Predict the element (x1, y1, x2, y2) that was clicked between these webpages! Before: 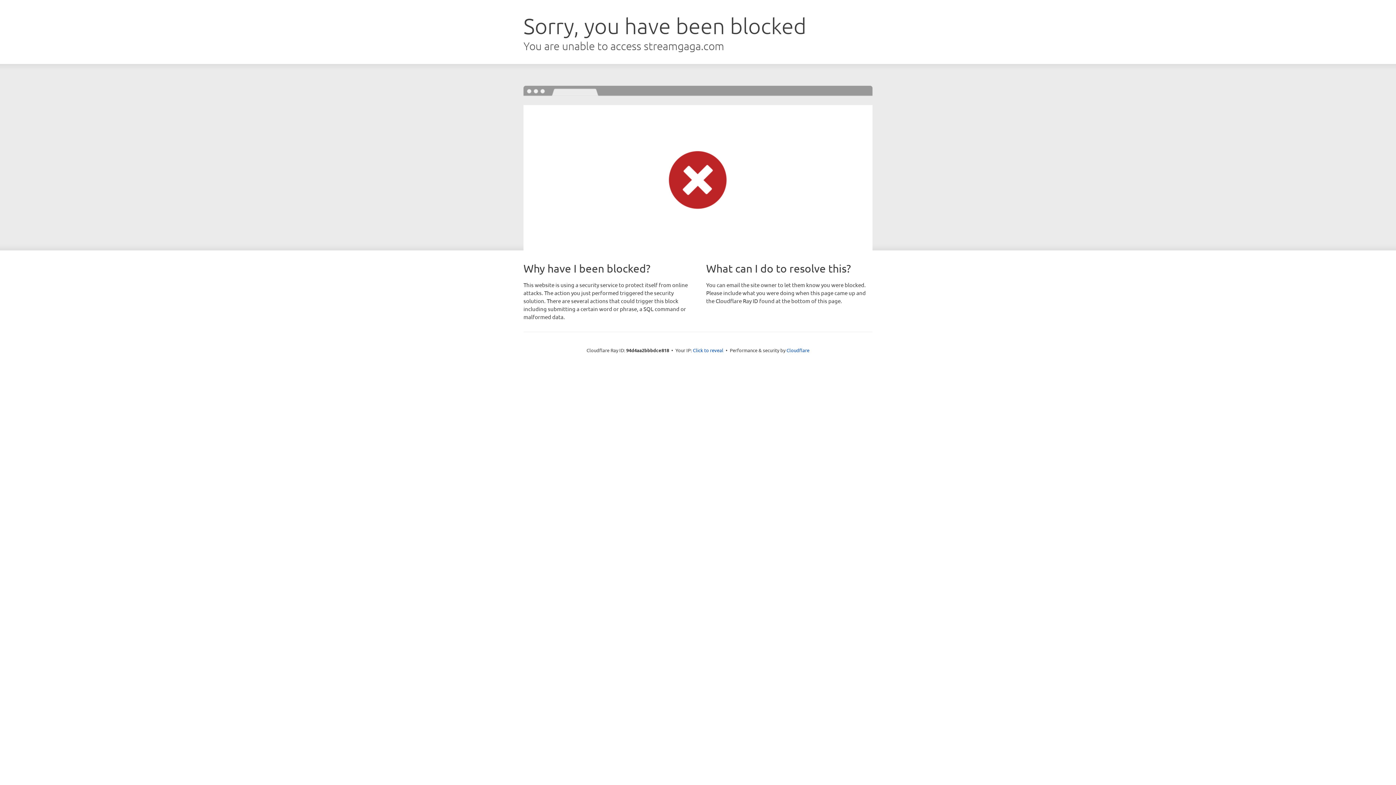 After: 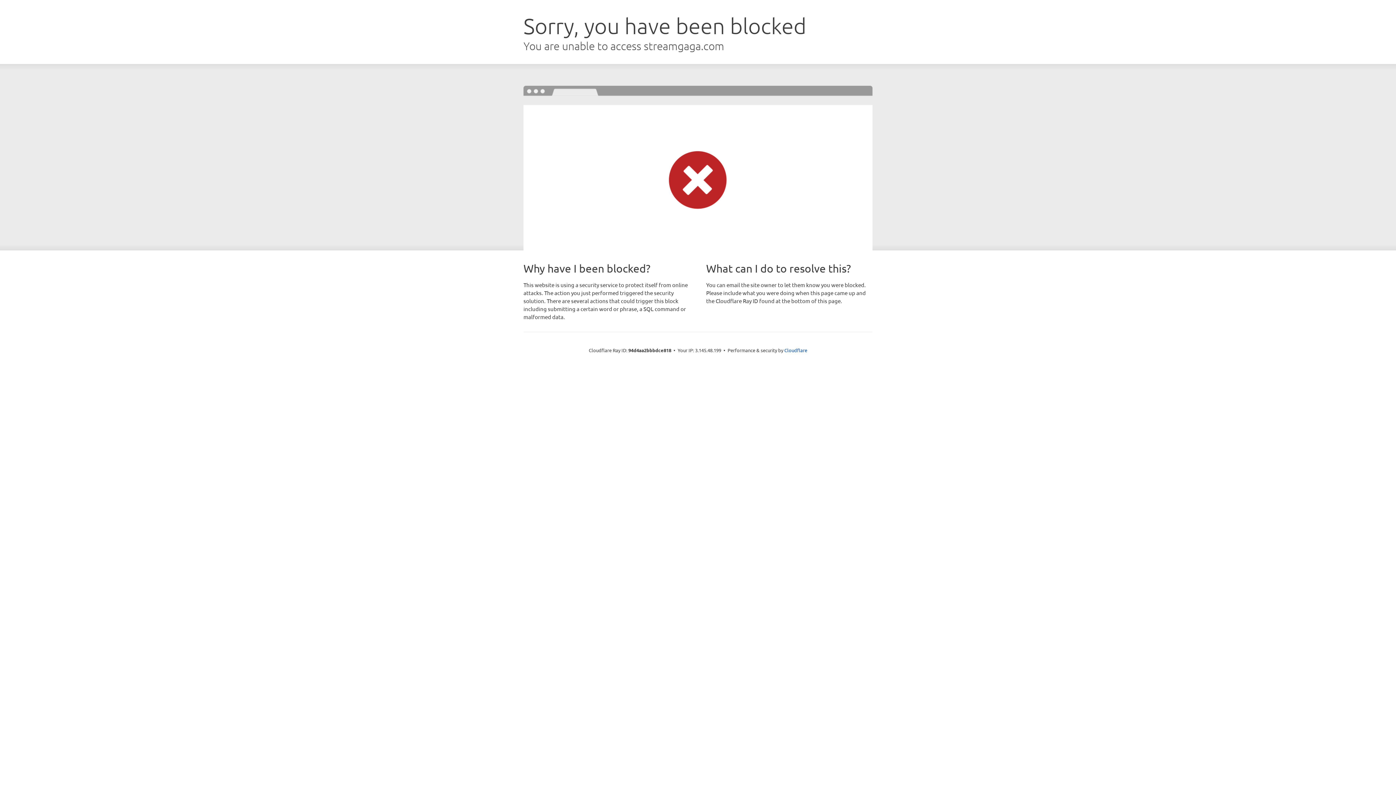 Action: label: Click to reveal bbox: (693, 346, 723, 353)